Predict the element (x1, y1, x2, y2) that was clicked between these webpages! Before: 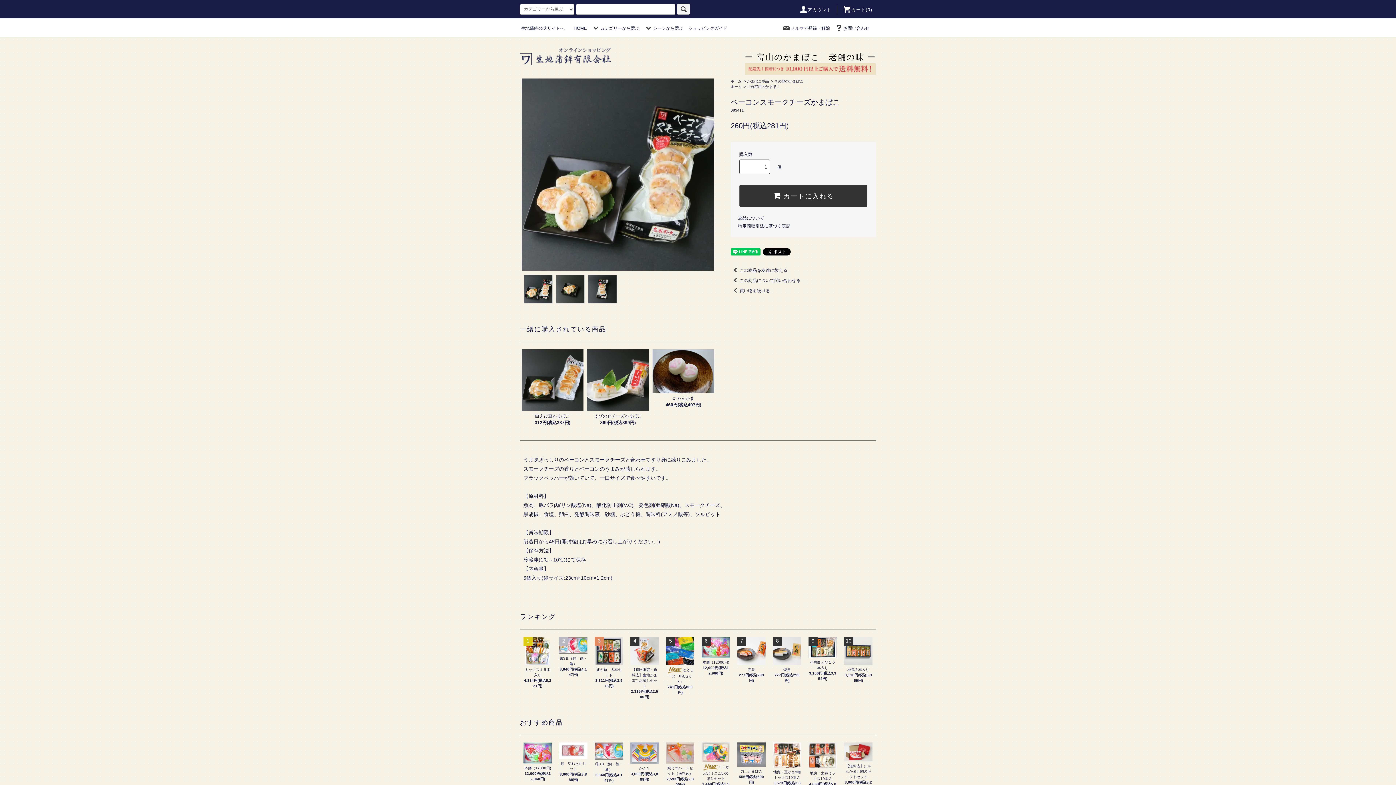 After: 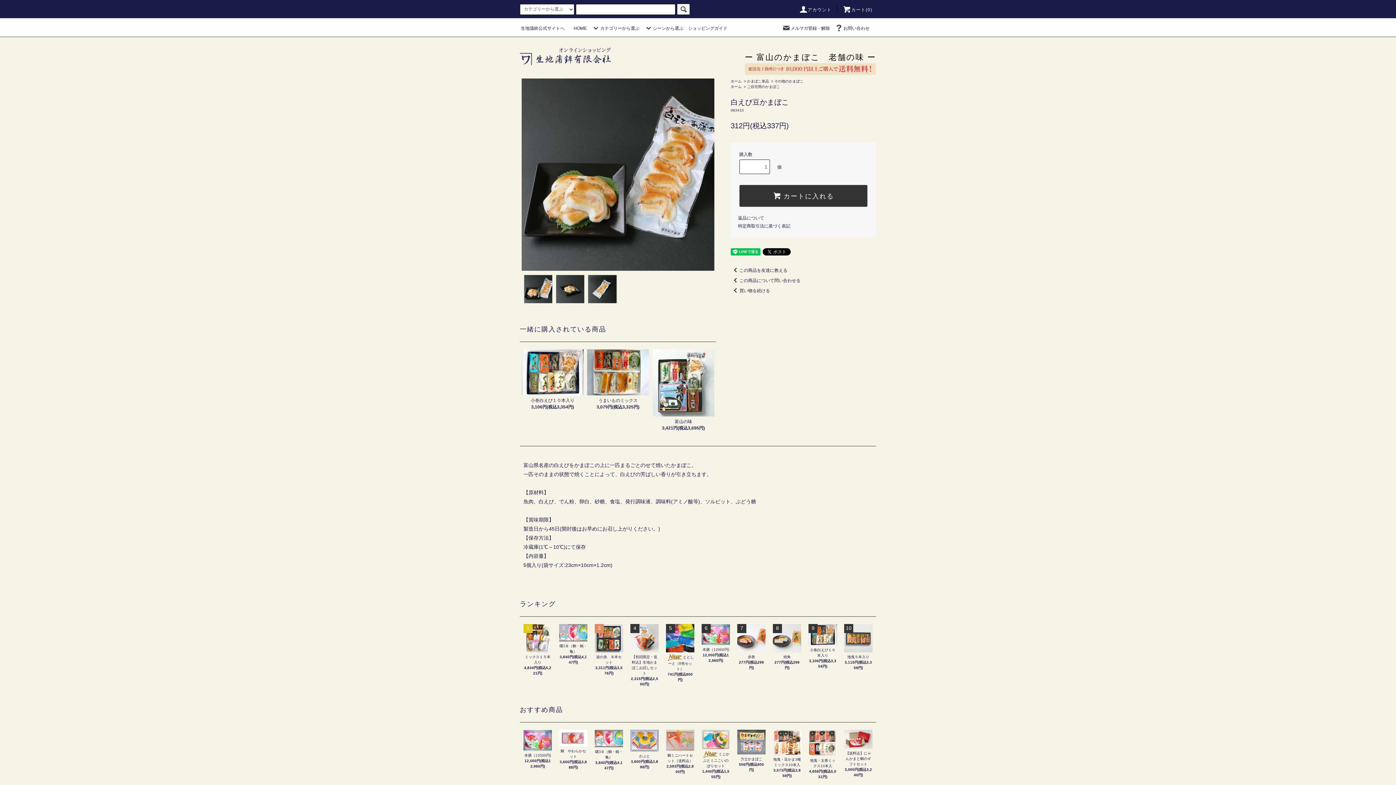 Action: bbox: (521, 349, 583, 411)